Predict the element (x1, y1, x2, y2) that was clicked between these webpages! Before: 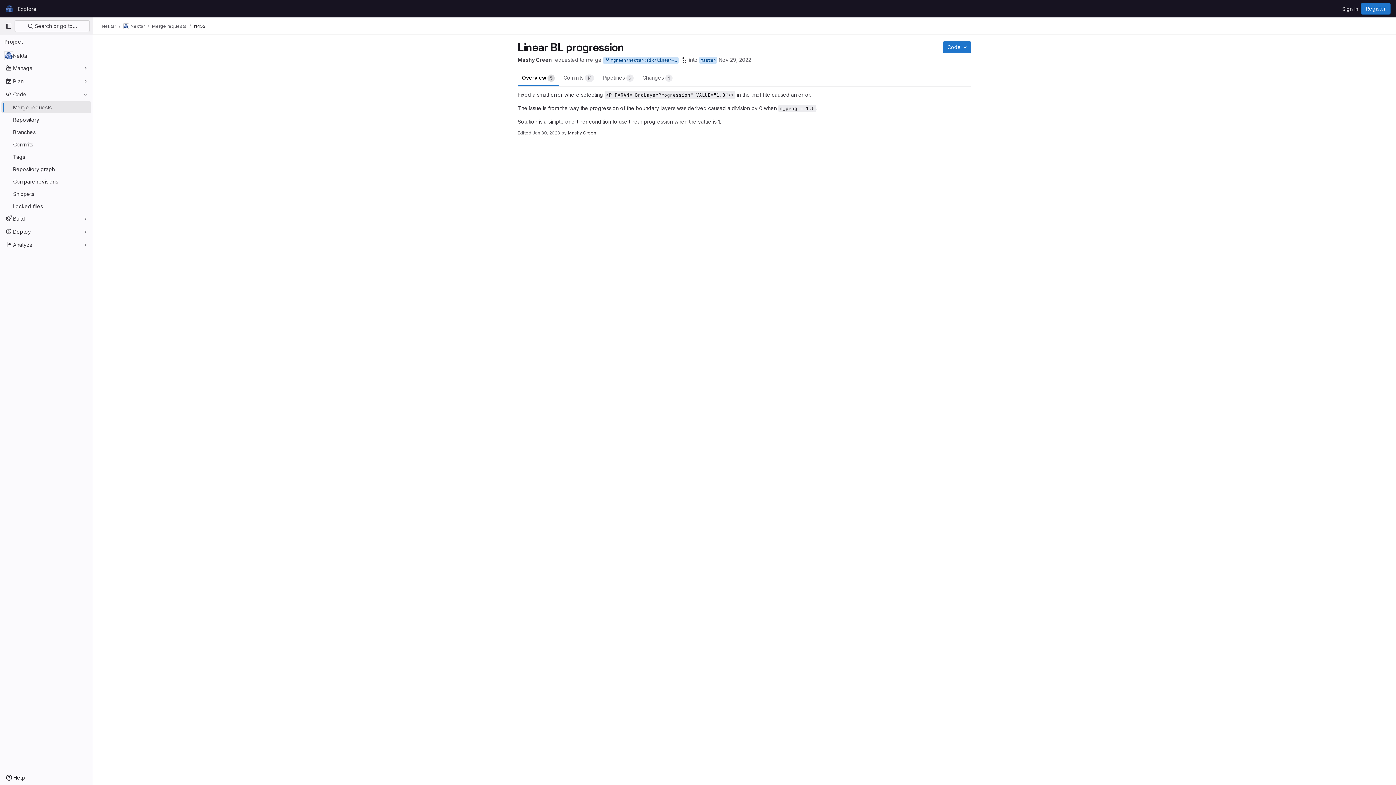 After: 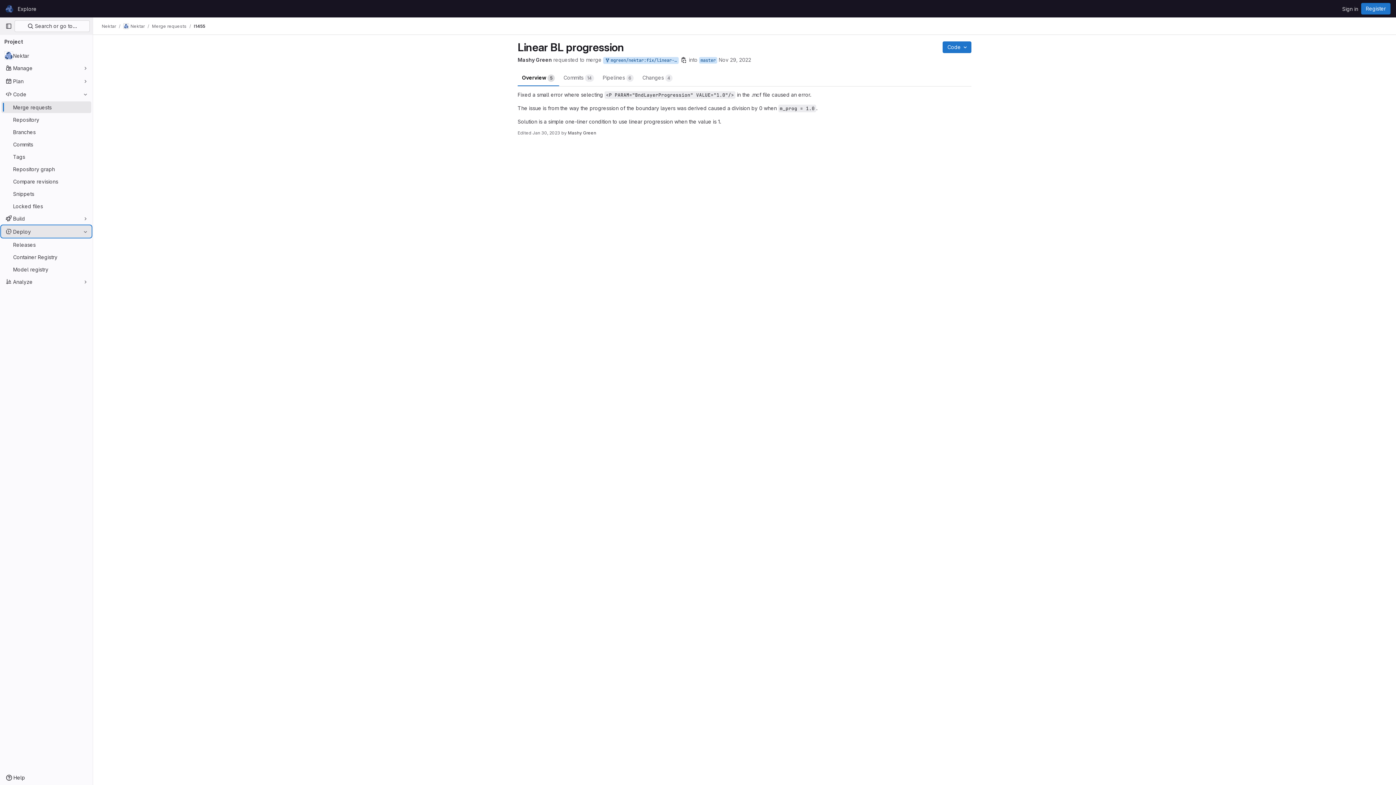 Action: label: Deploy bbox: (1, 225, 91, 237)